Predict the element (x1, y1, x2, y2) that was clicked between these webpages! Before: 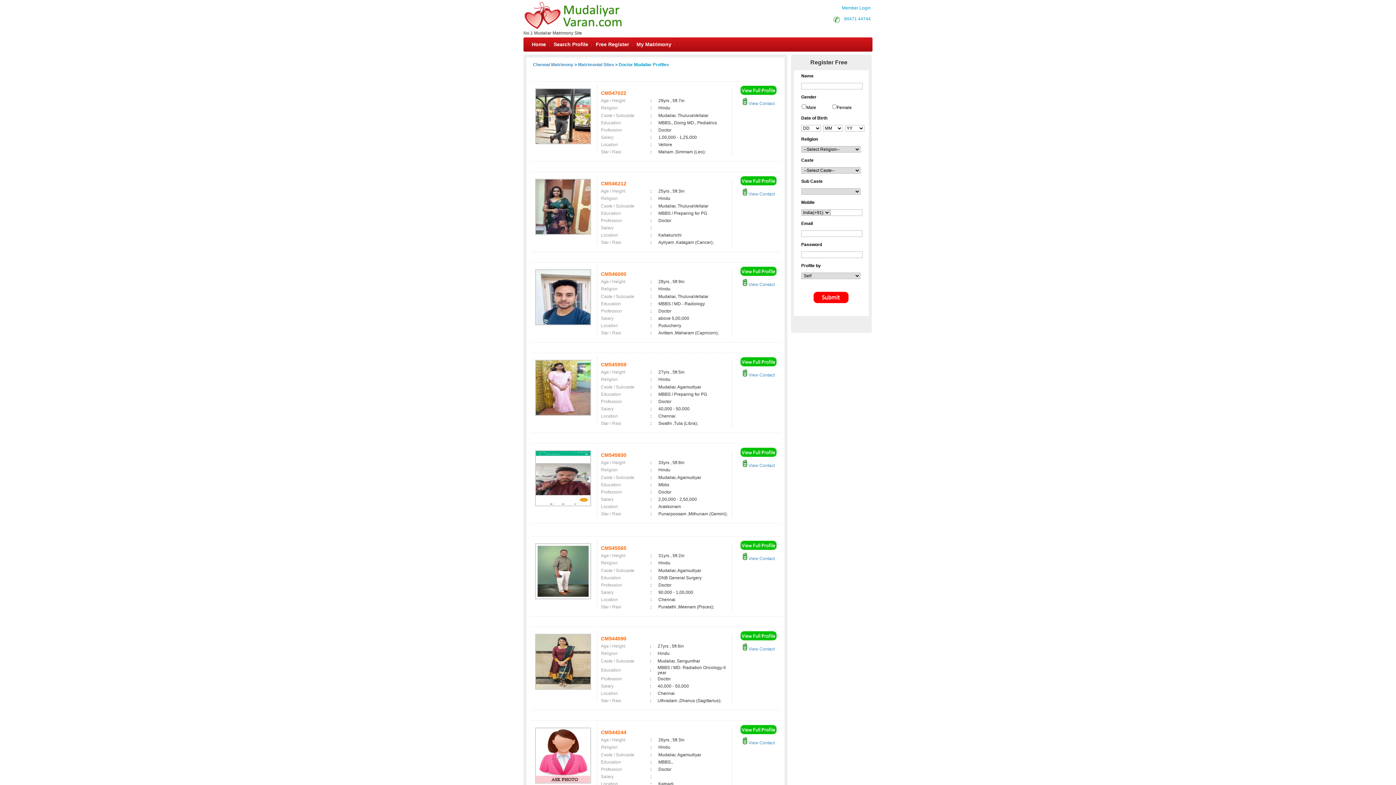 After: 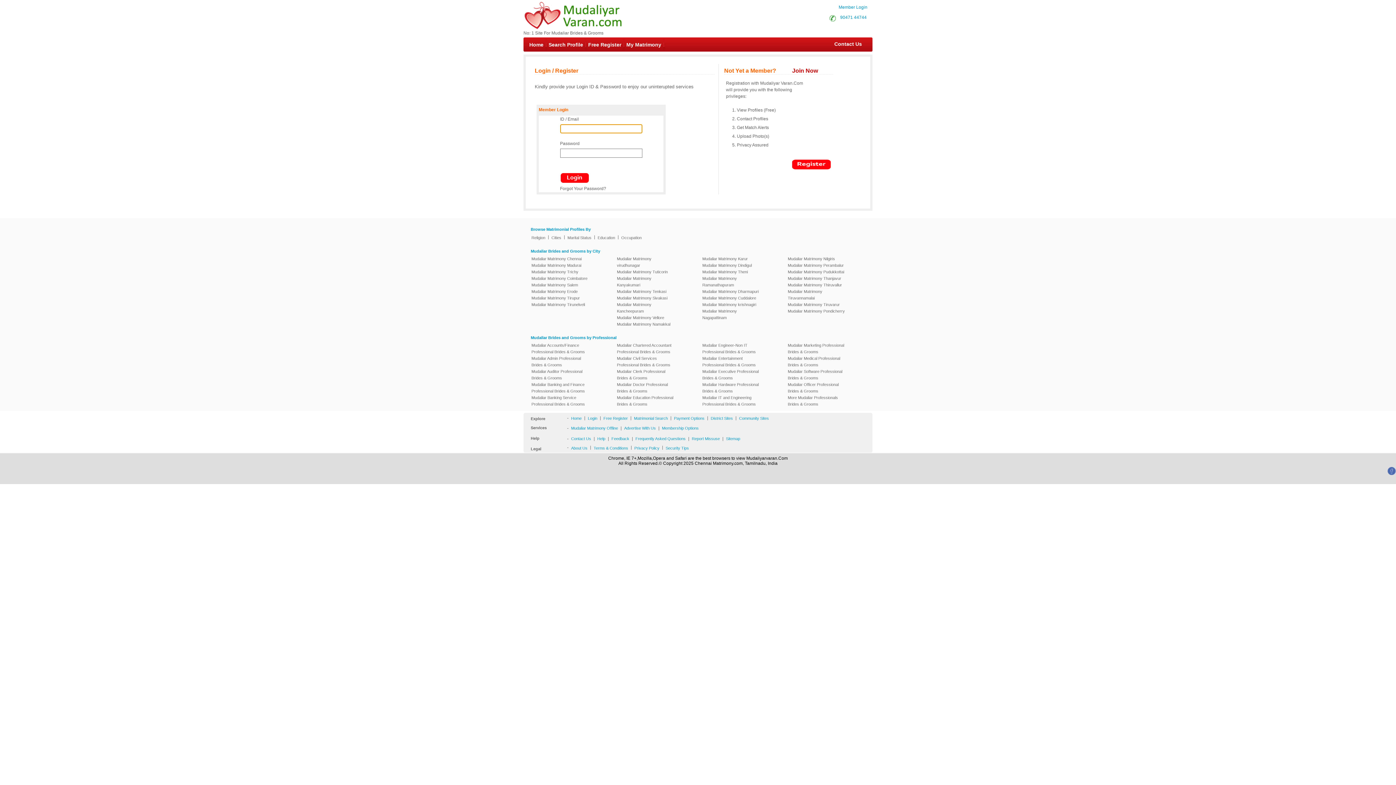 Action: label:  View Contact bbox: (742, 101, 774, 106)